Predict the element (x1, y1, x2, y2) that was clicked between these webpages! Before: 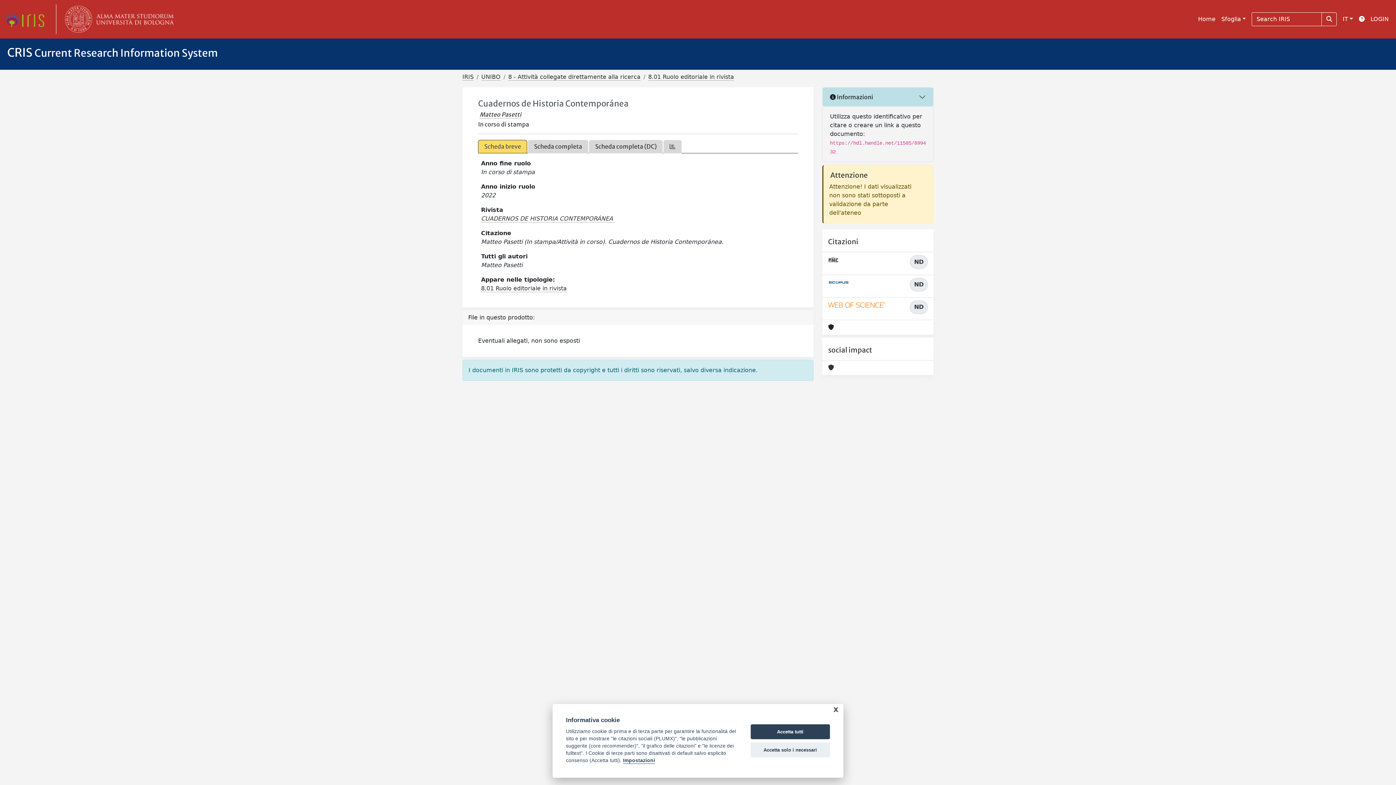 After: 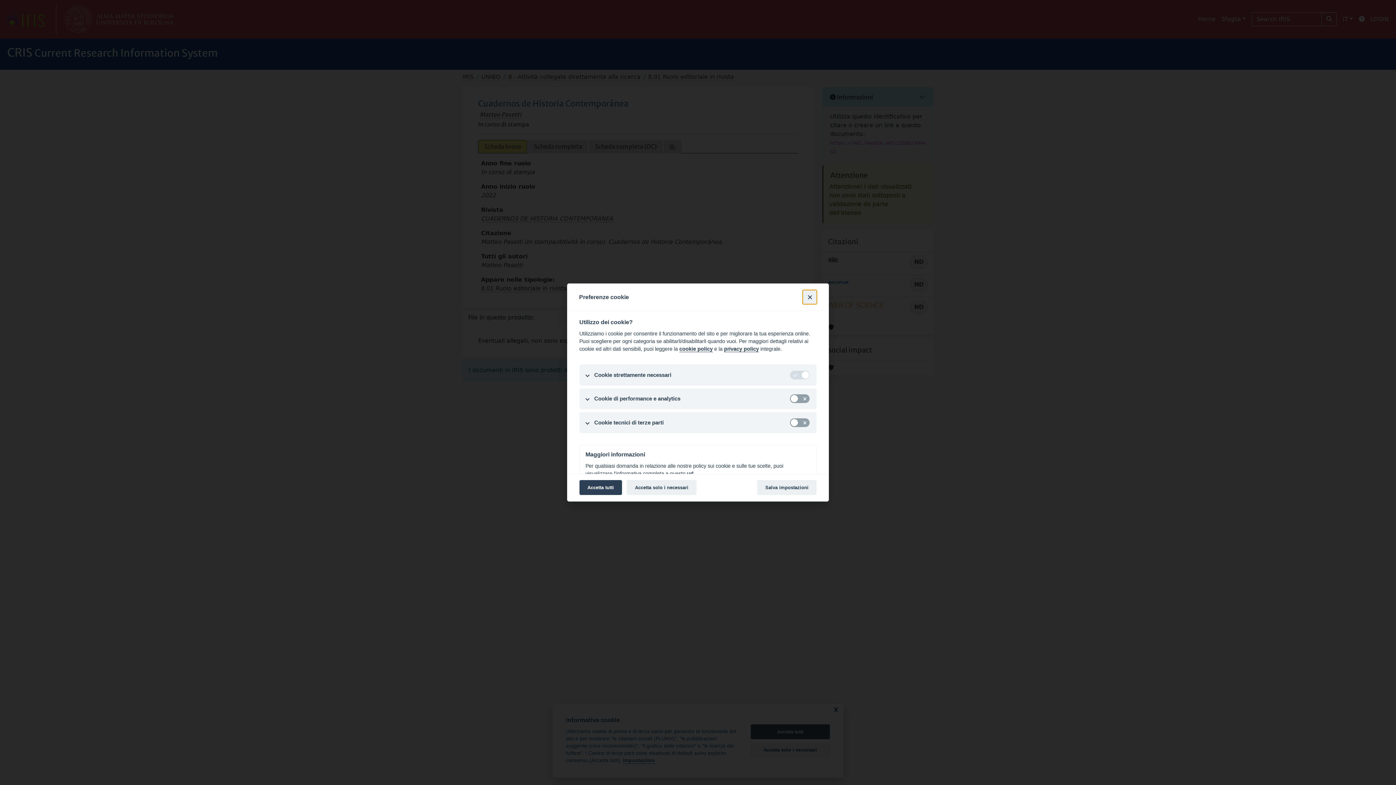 Action: bbox: (623, 758, 655, 764) label: Impostazioni